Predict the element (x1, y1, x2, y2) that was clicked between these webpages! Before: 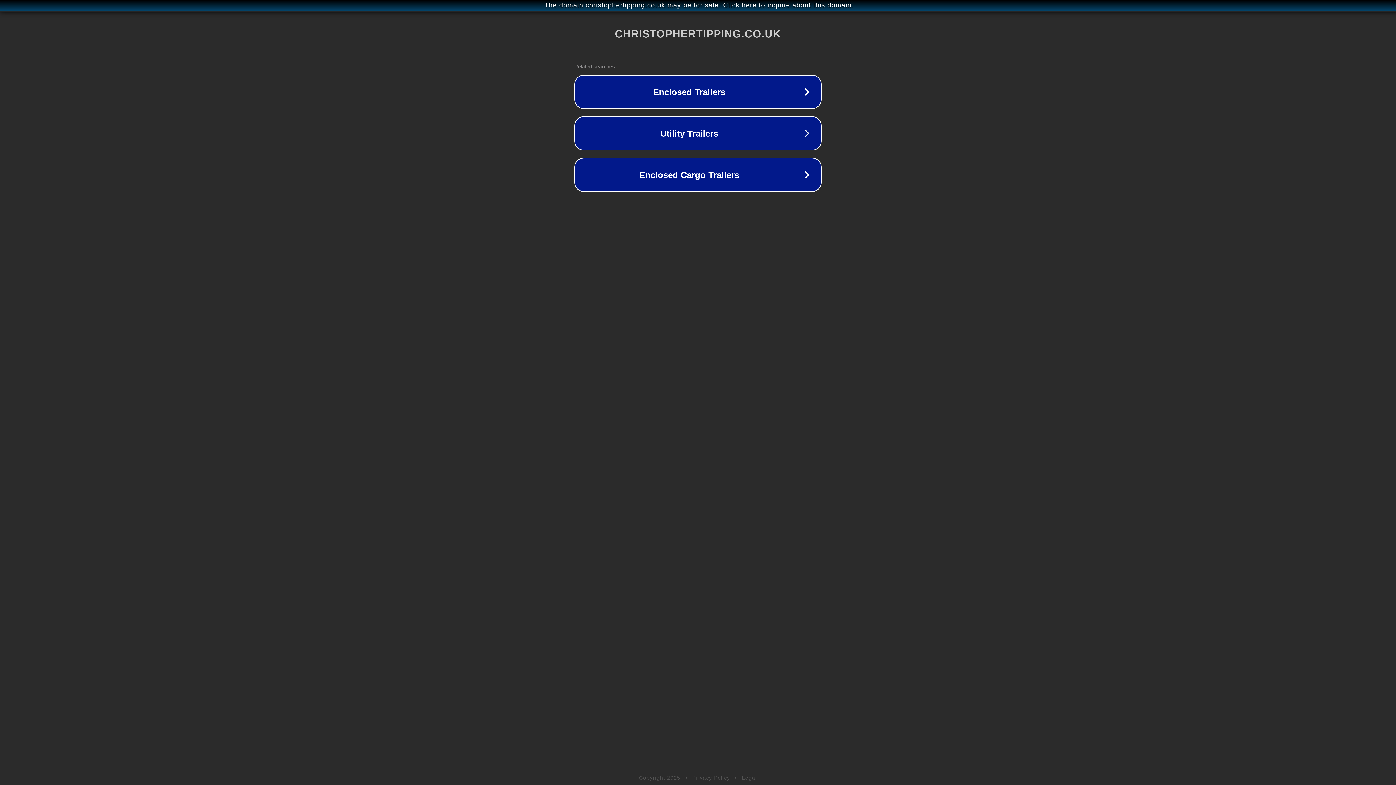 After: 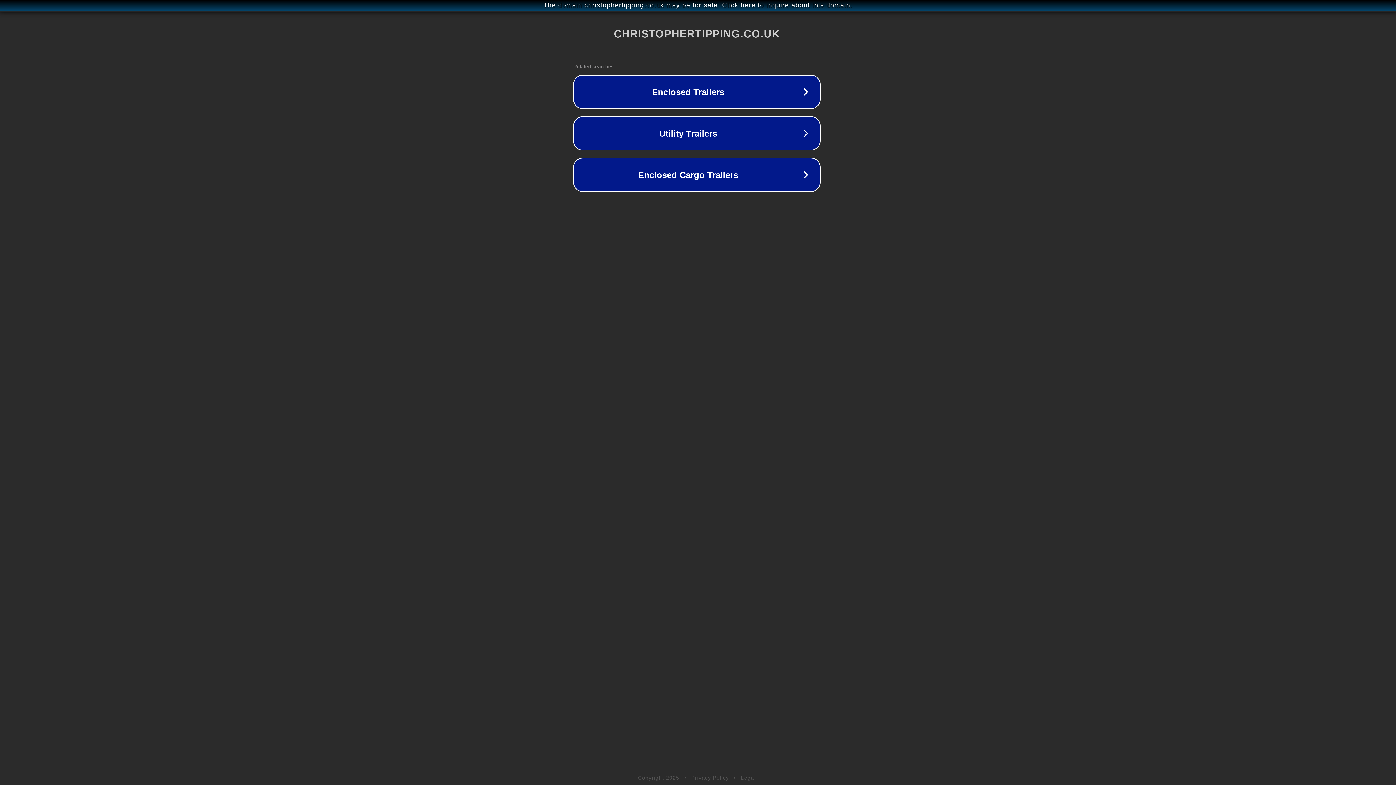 Action: label: The domain christophertipping.co.uk may be for sale. Click here to inquire about this domain. bbox: (1, 1, 1397, 9)